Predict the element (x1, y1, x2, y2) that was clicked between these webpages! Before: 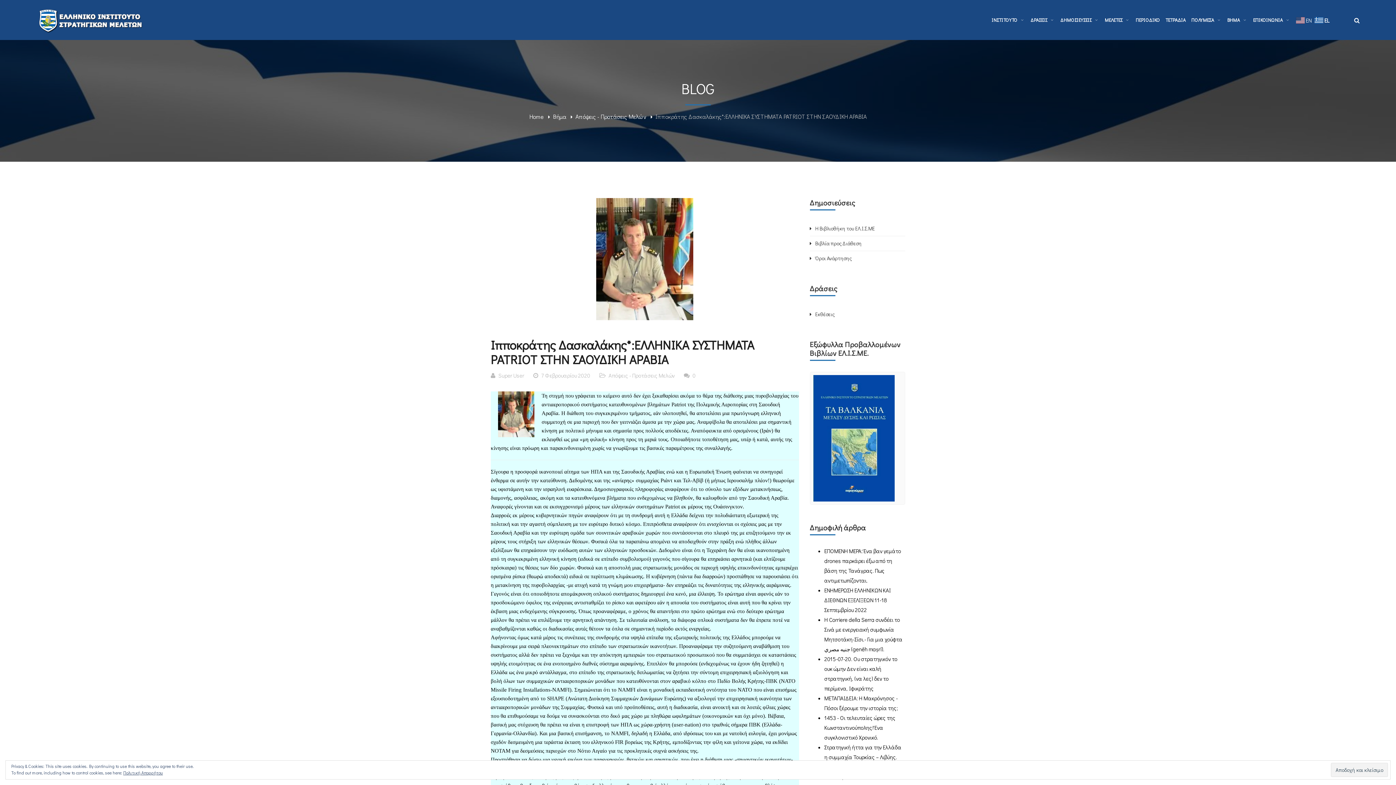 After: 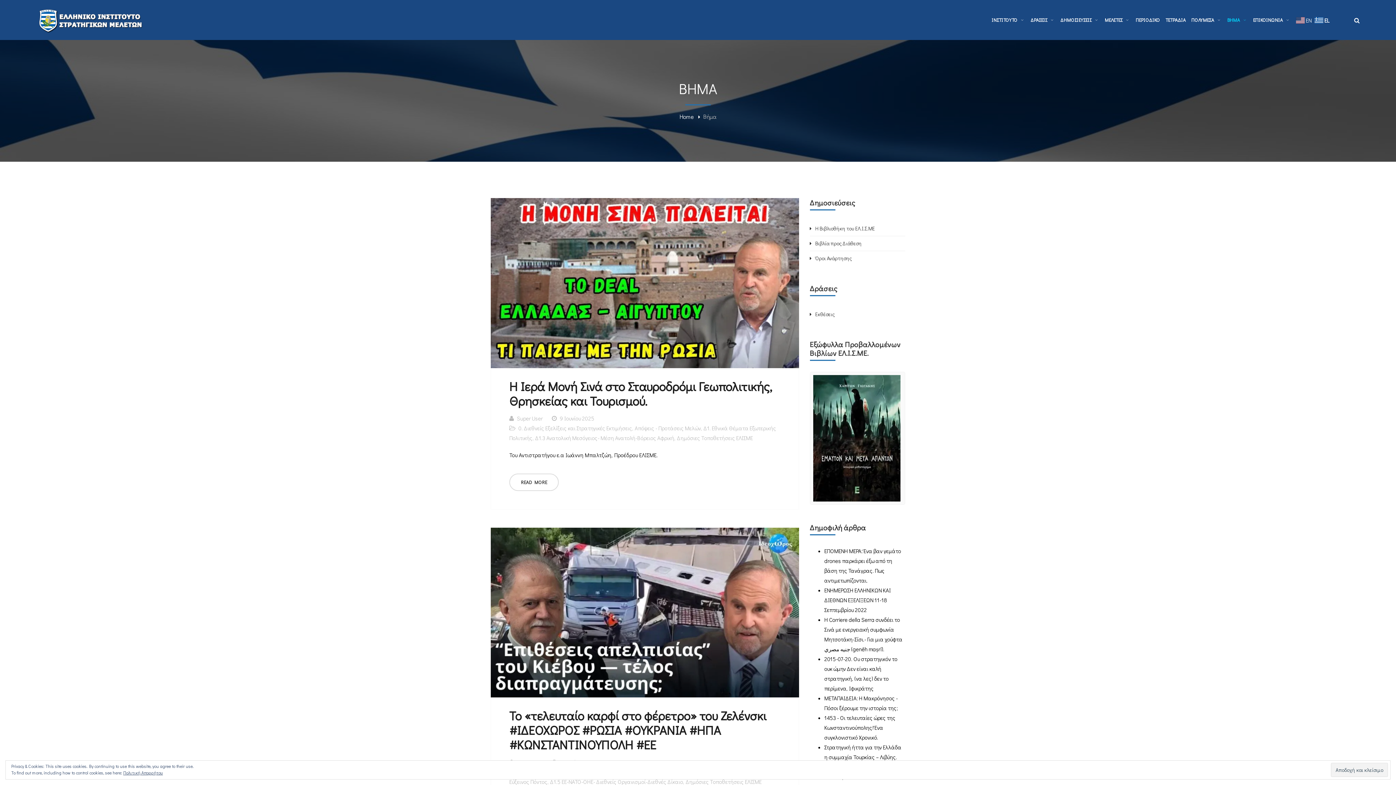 Action: label: Βήμα bbox: (553, 112, 566, 120)